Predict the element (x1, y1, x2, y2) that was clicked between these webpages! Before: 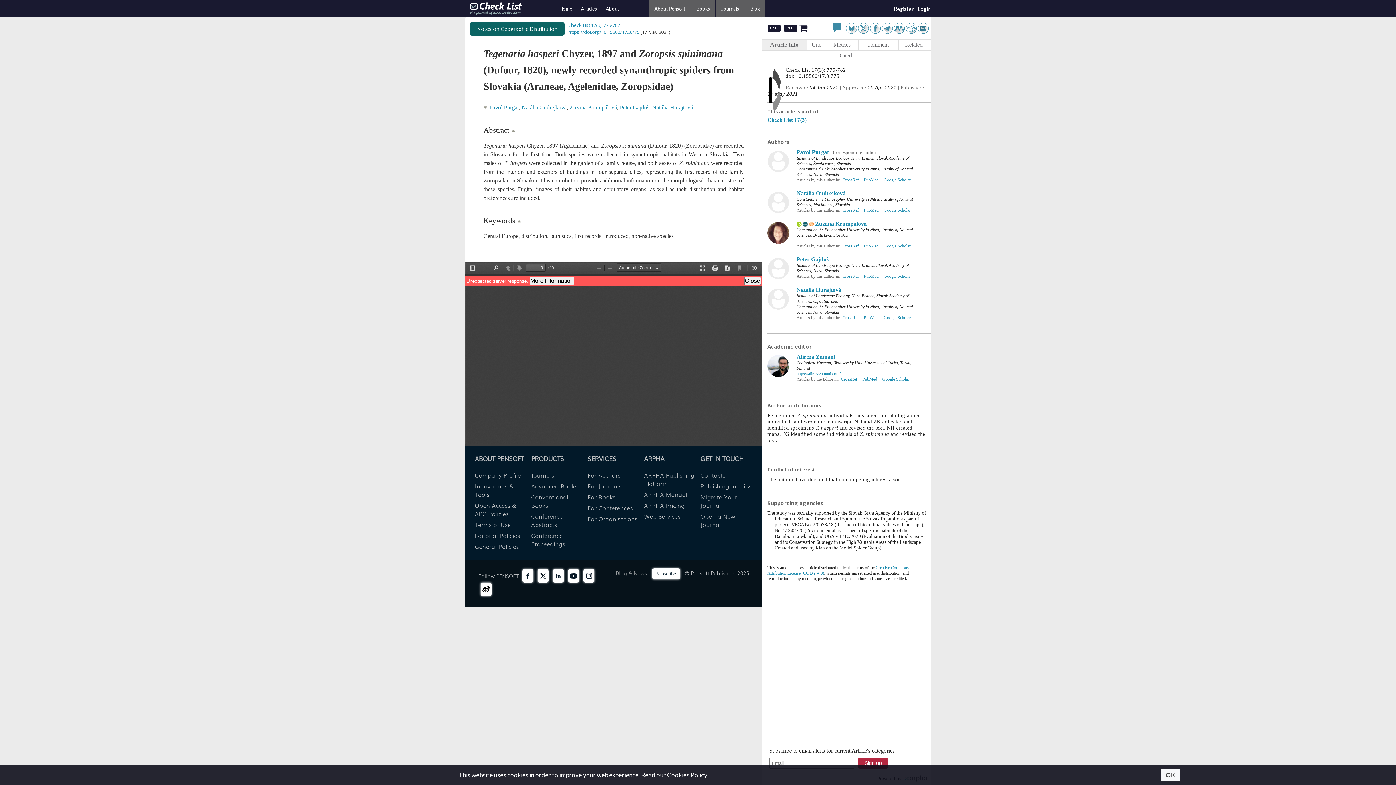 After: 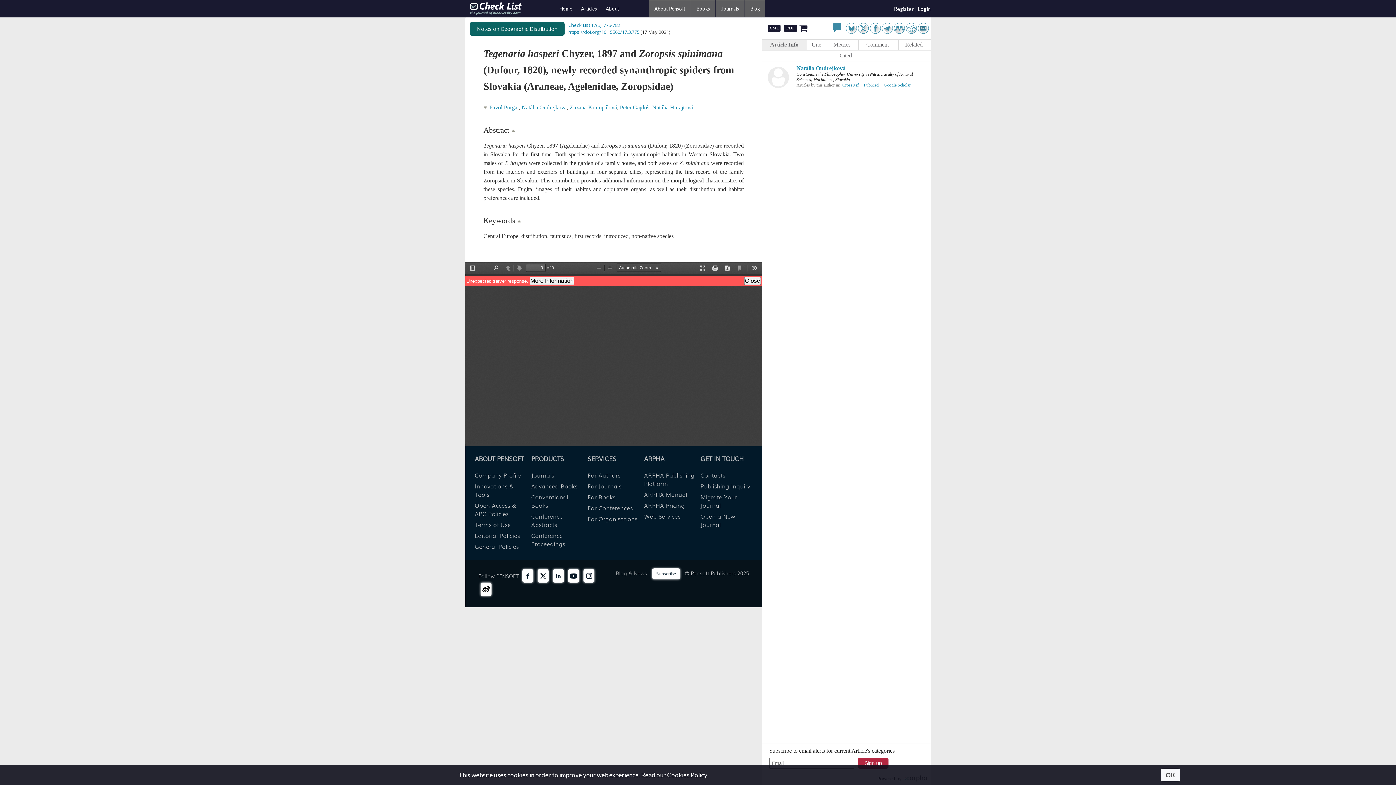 Action: bbox: (884, 207, 910, 212) label: Google Scholar